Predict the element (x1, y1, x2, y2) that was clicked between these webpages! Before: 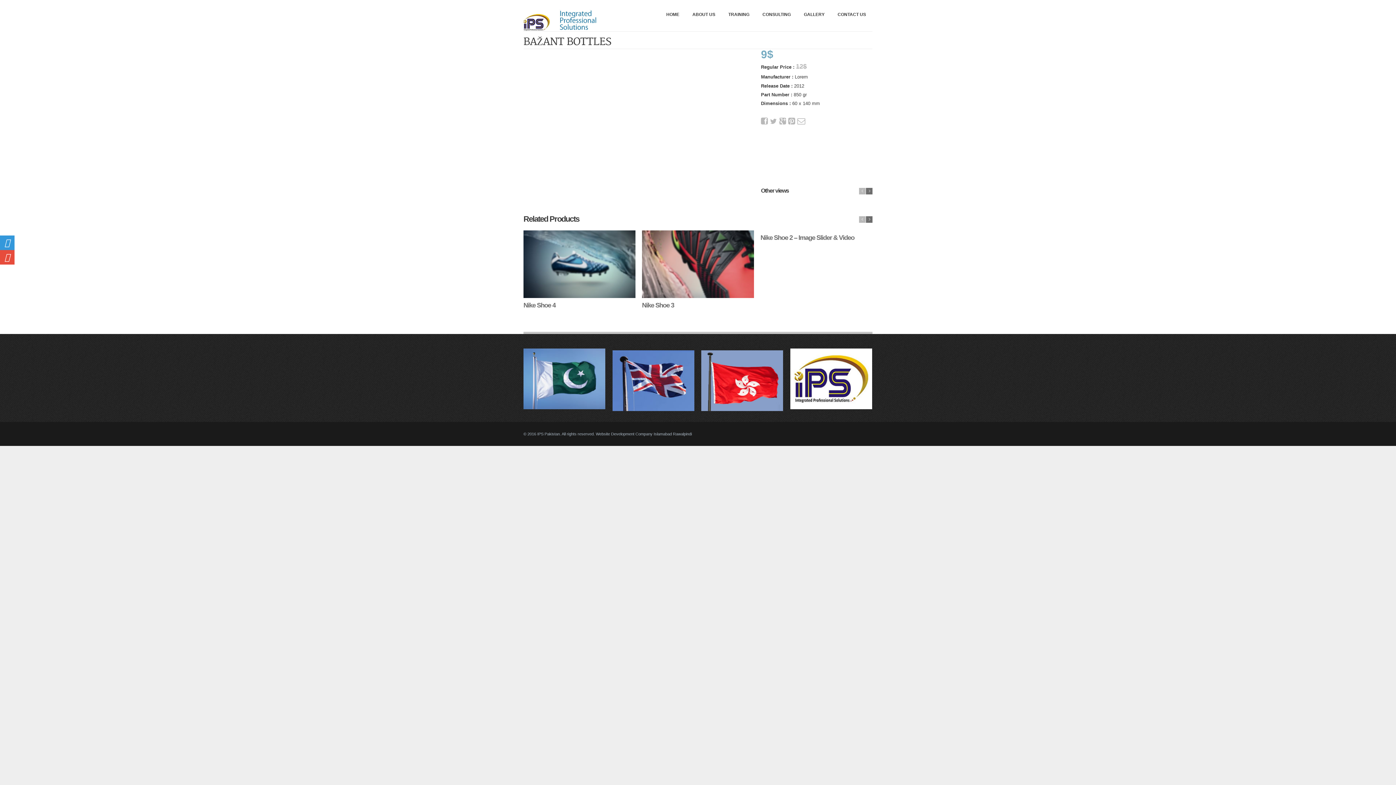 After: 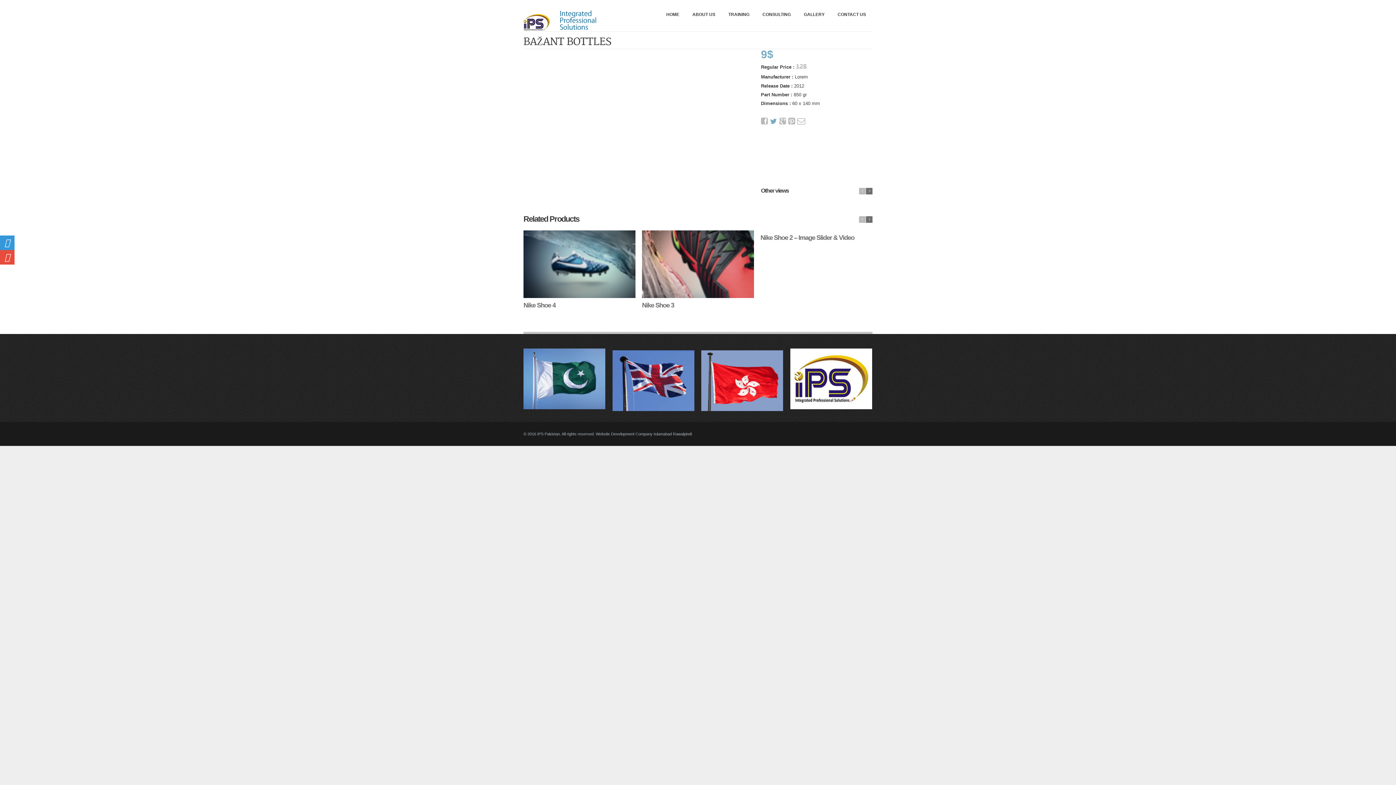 Action: bbox: (770, 117, 777, 125)